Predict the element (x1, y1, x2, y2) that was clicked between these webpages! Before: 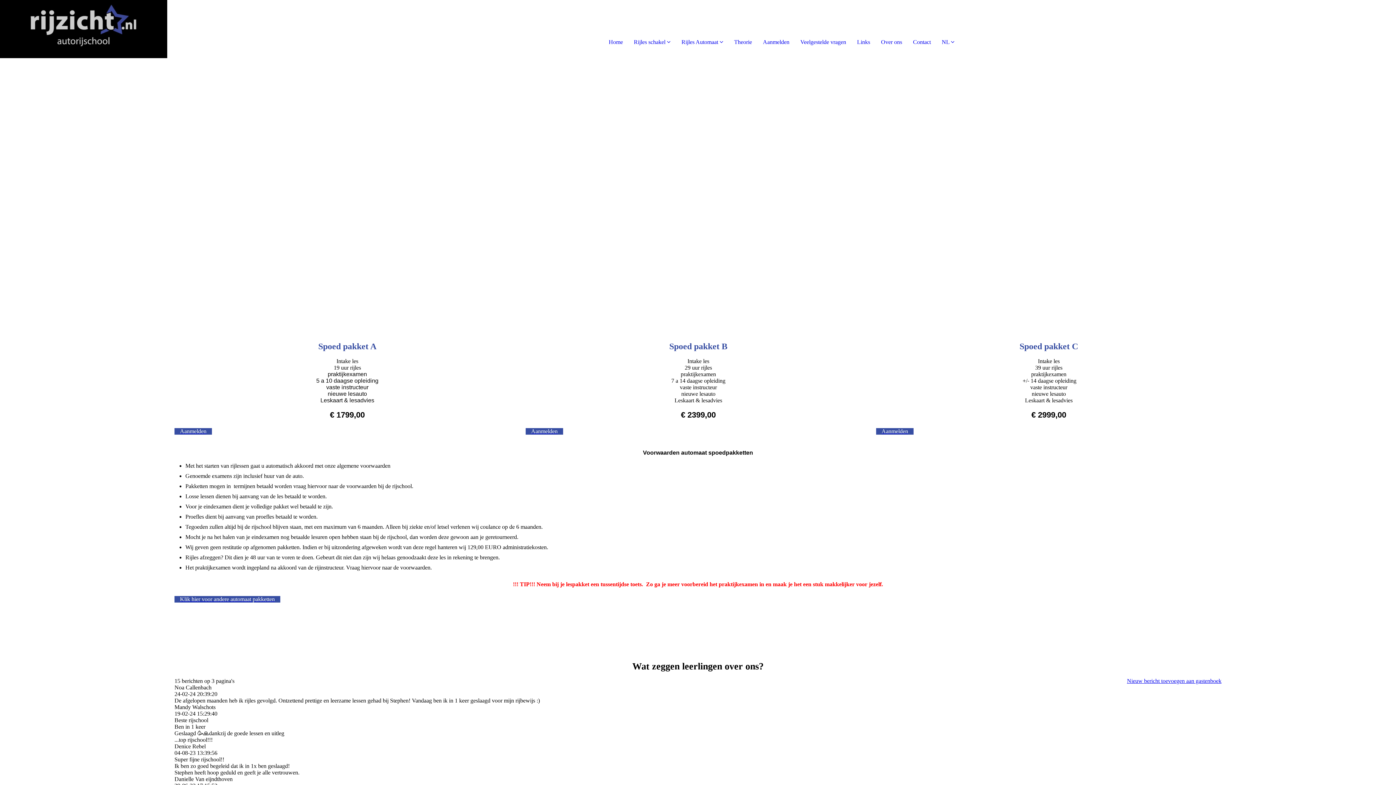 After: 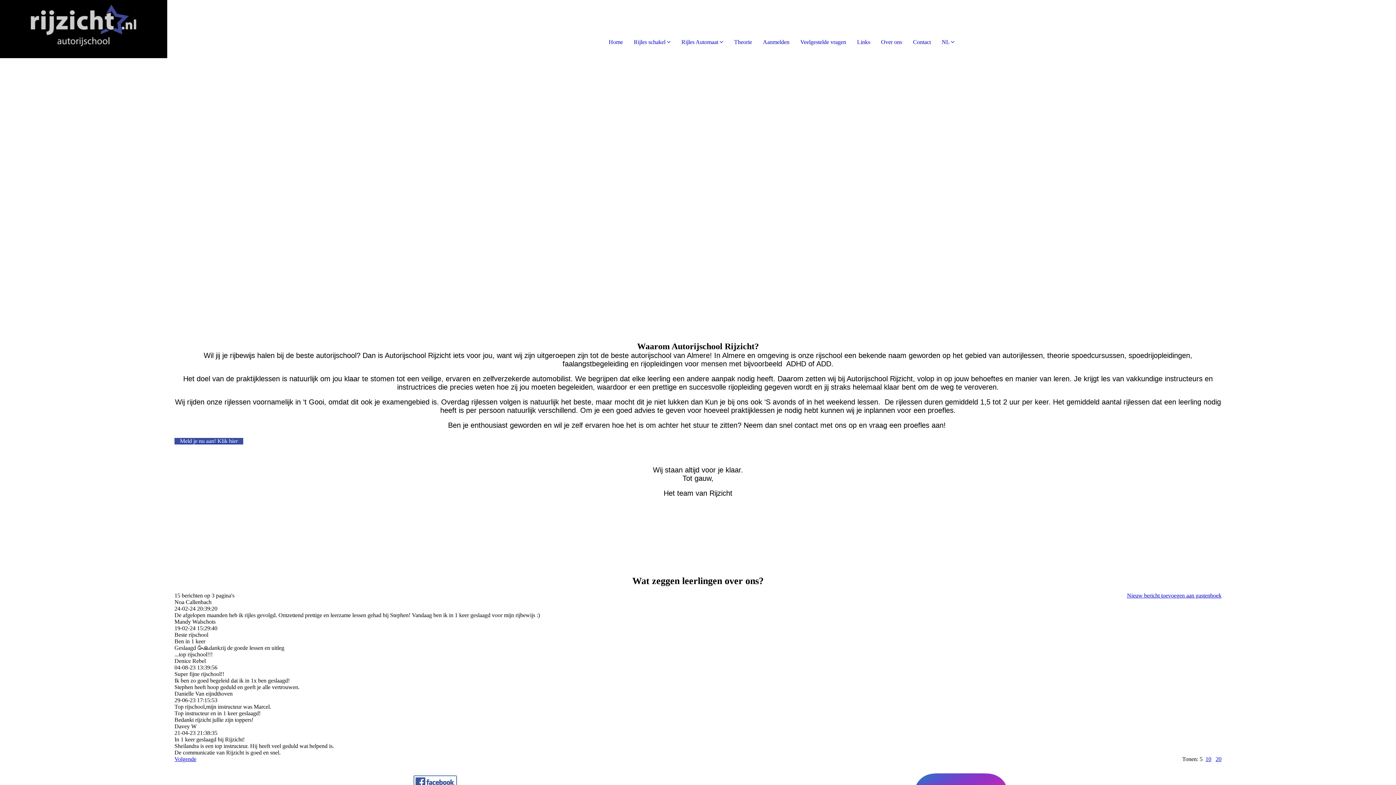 Action: label: Over ons bbox: (881, 38, 902, 45)